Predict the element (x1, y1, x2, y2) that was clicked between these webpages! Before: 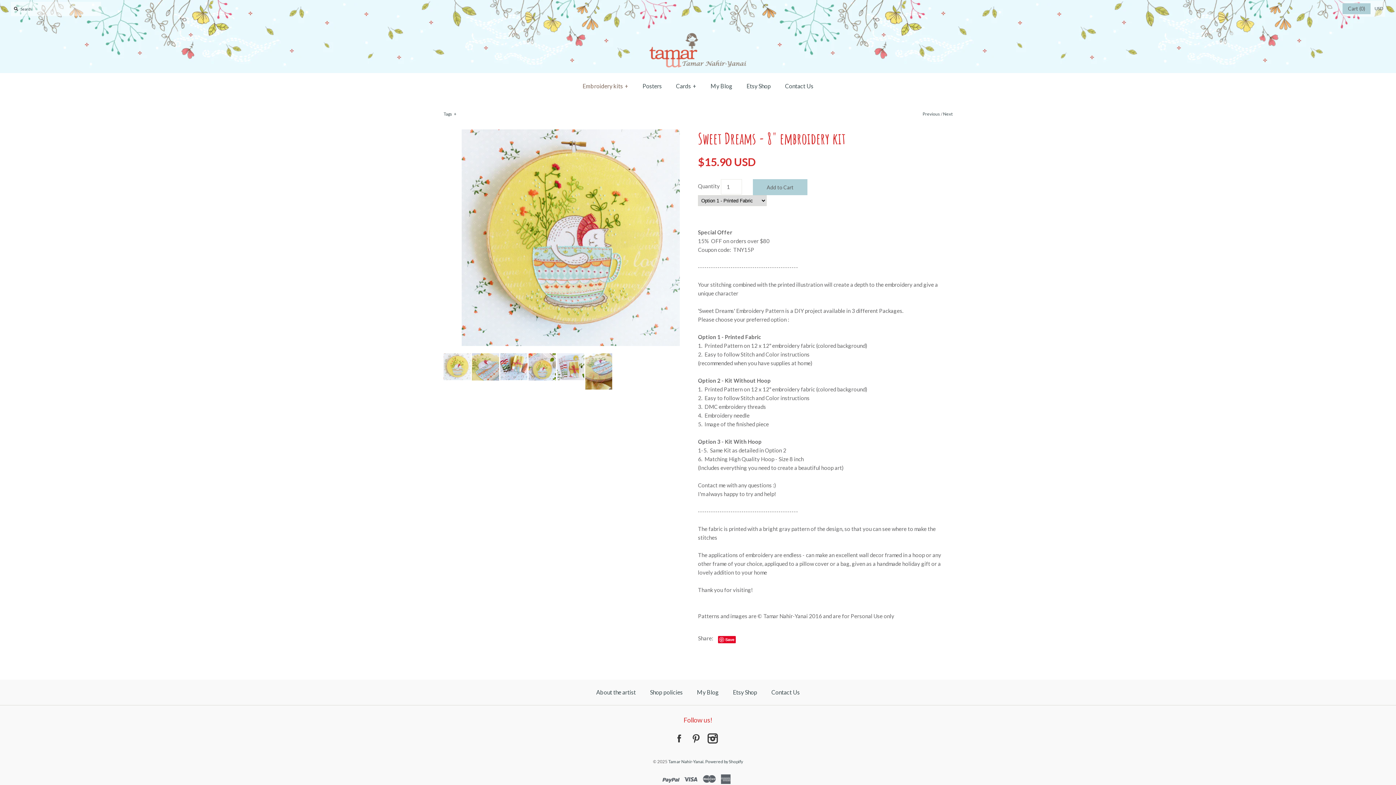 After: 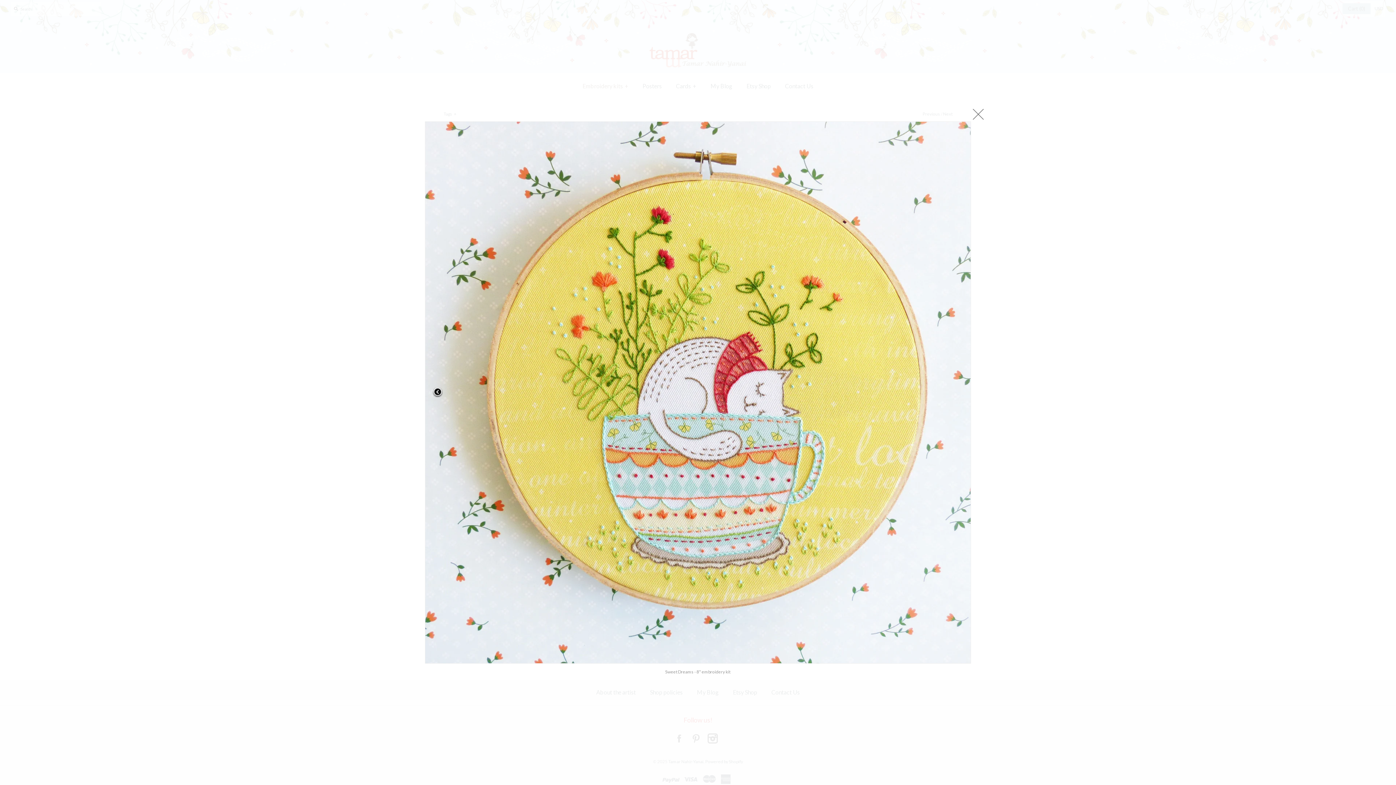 Action: bbox: (461, 130, 680, 137)